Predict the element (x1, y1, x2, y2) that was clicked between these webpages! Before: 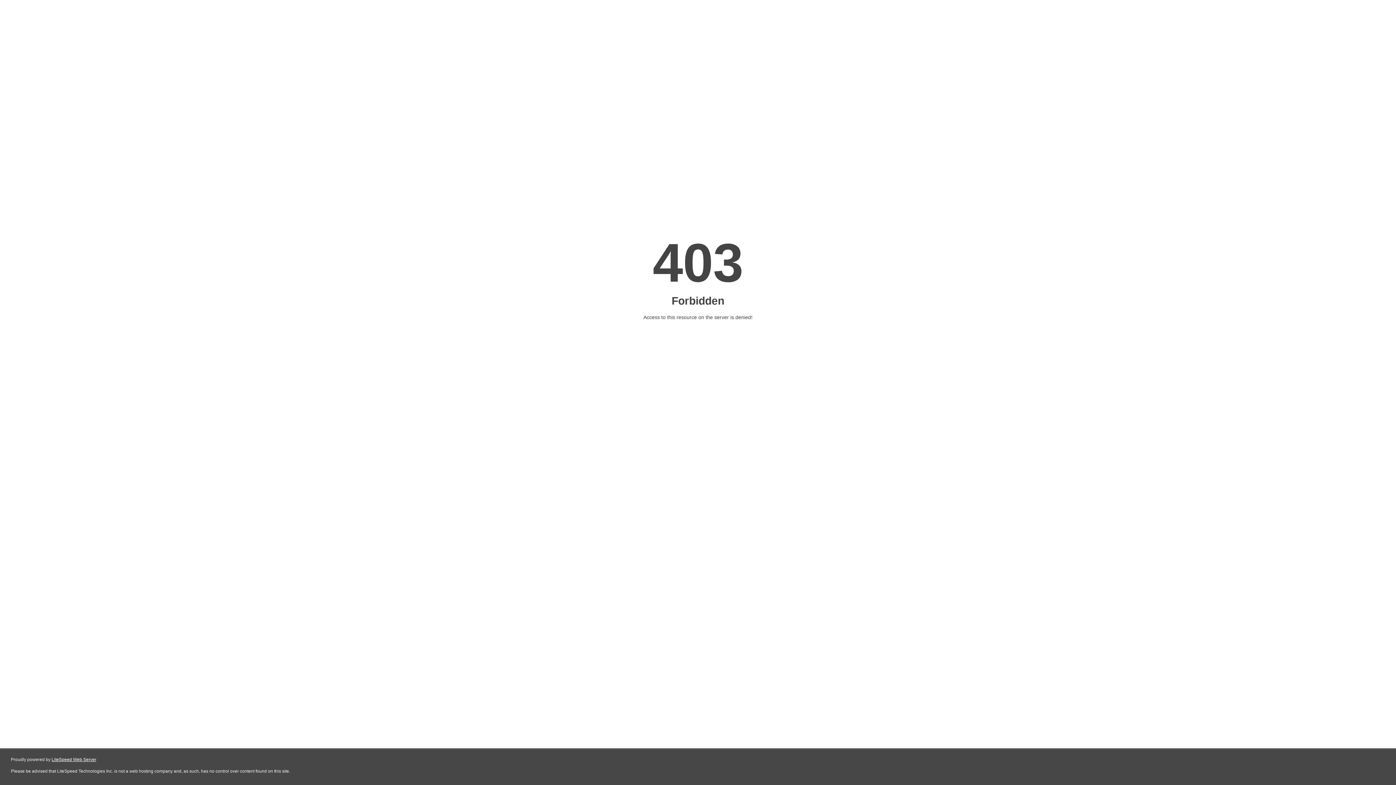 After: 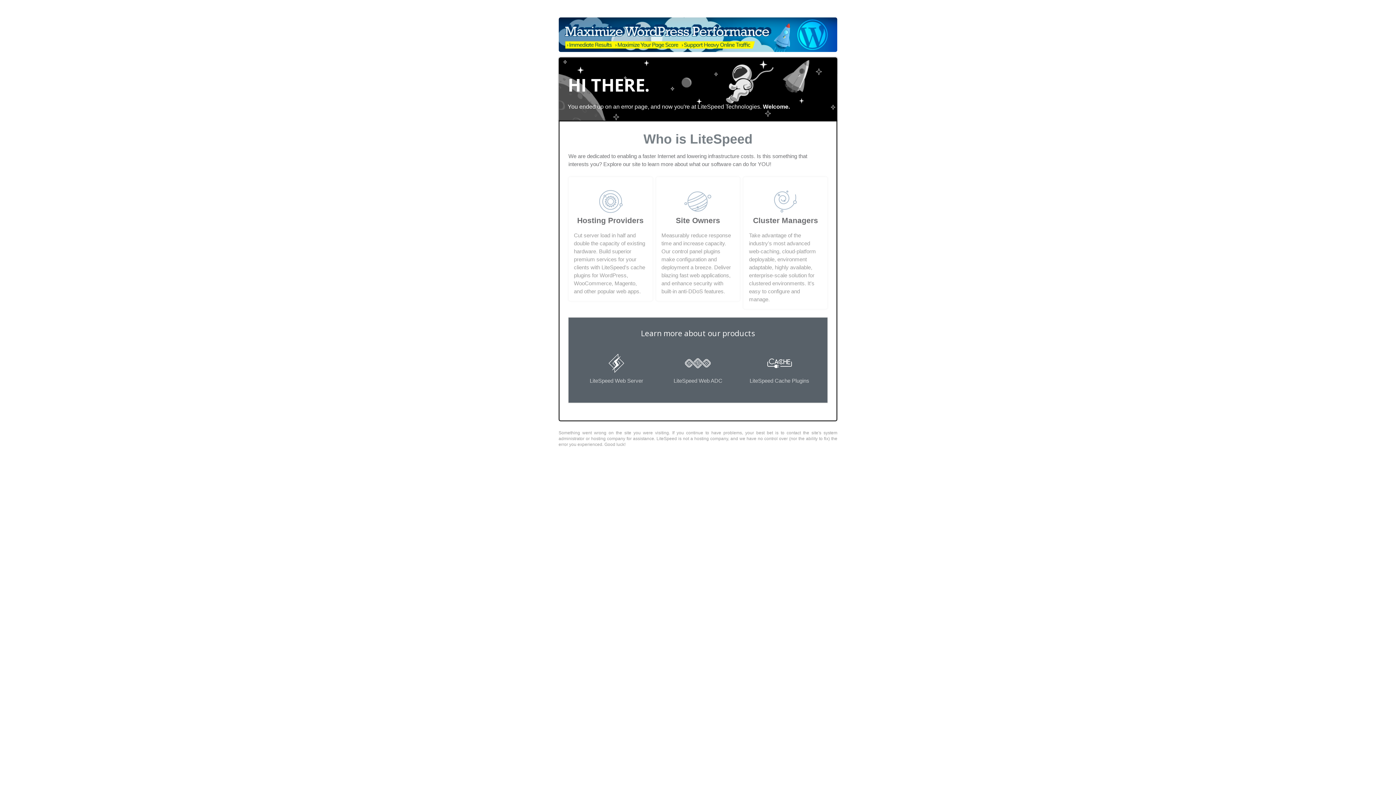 Action: bbox: (51, 757, 96, 762) label: LiteSpeed Web Server